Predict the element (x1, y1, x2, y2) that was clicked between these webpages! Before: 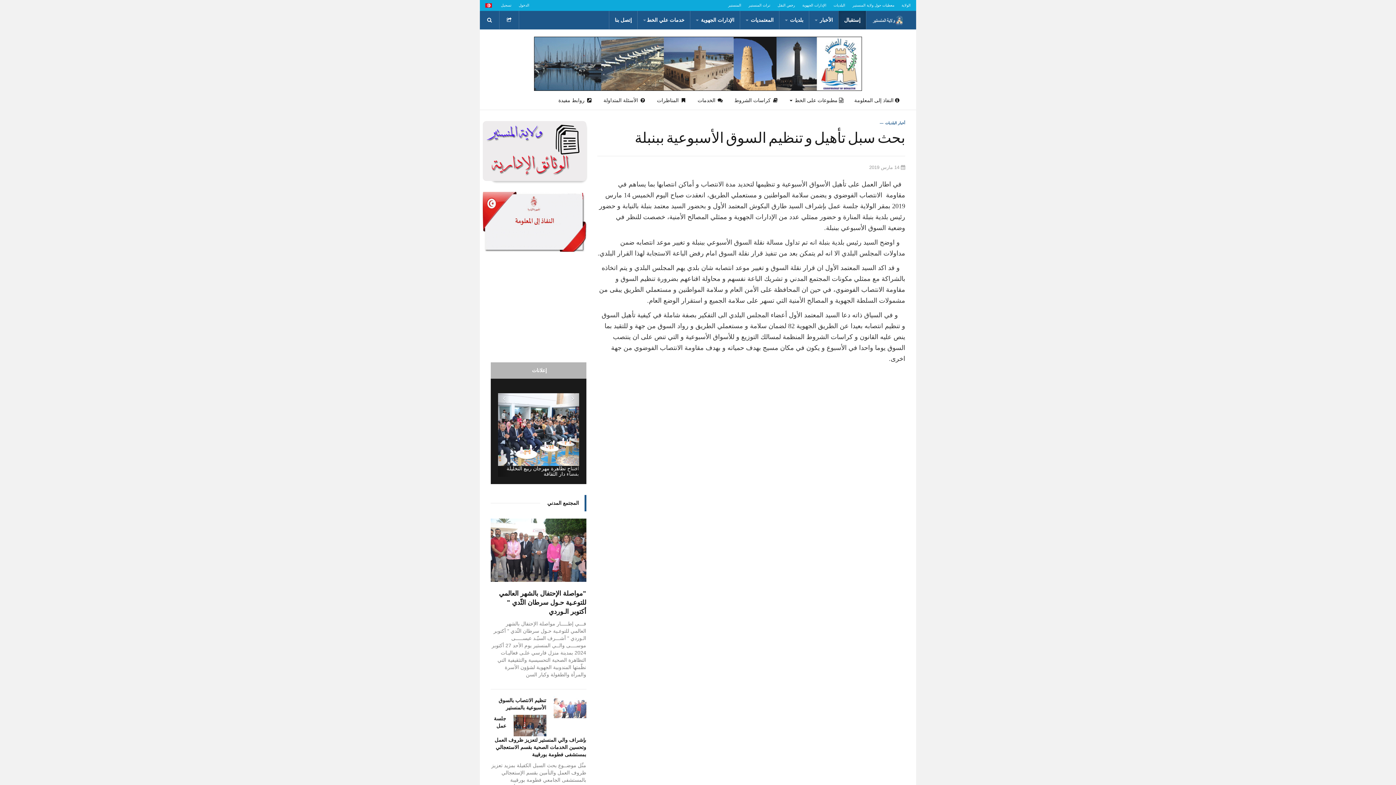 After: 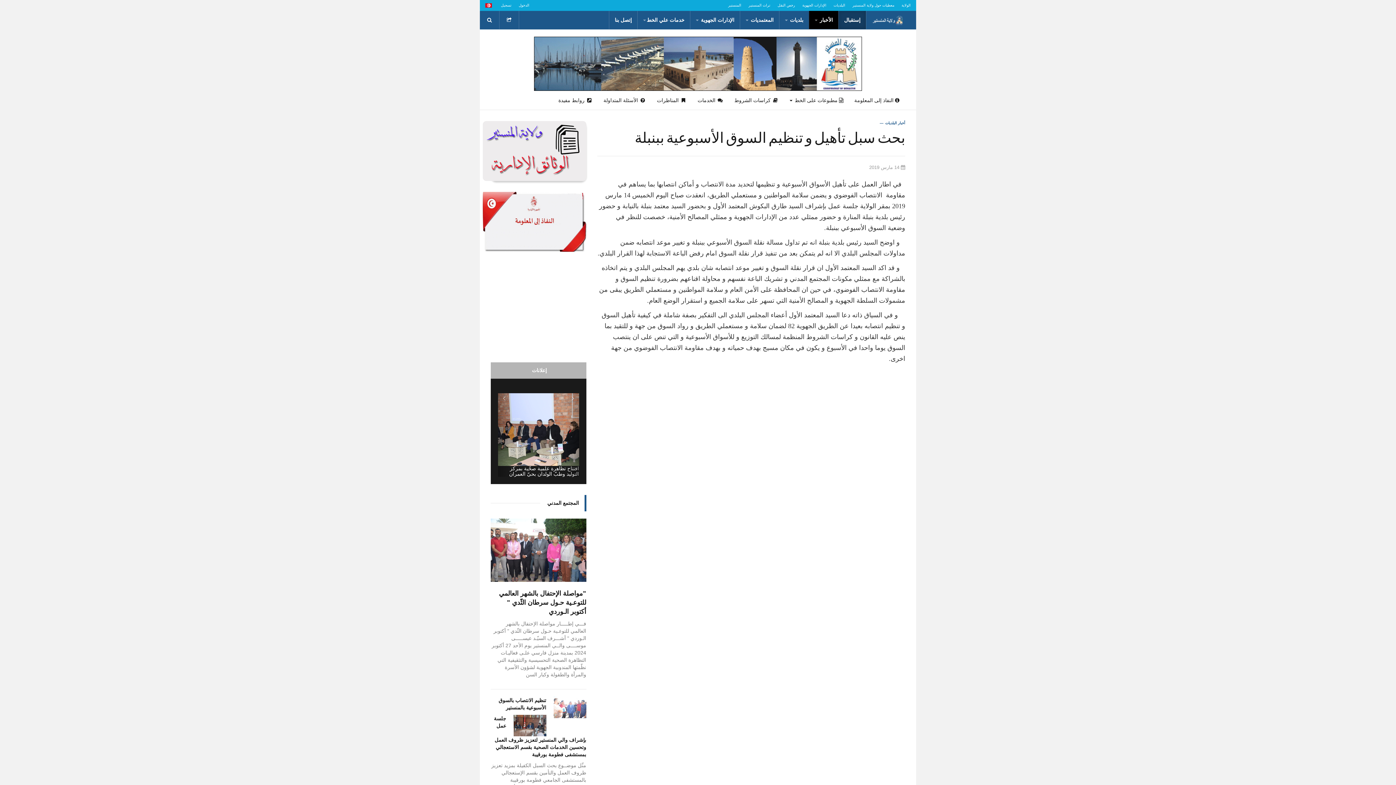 Action: bbox: (809, 10, 838, 29) label: الأخبار 